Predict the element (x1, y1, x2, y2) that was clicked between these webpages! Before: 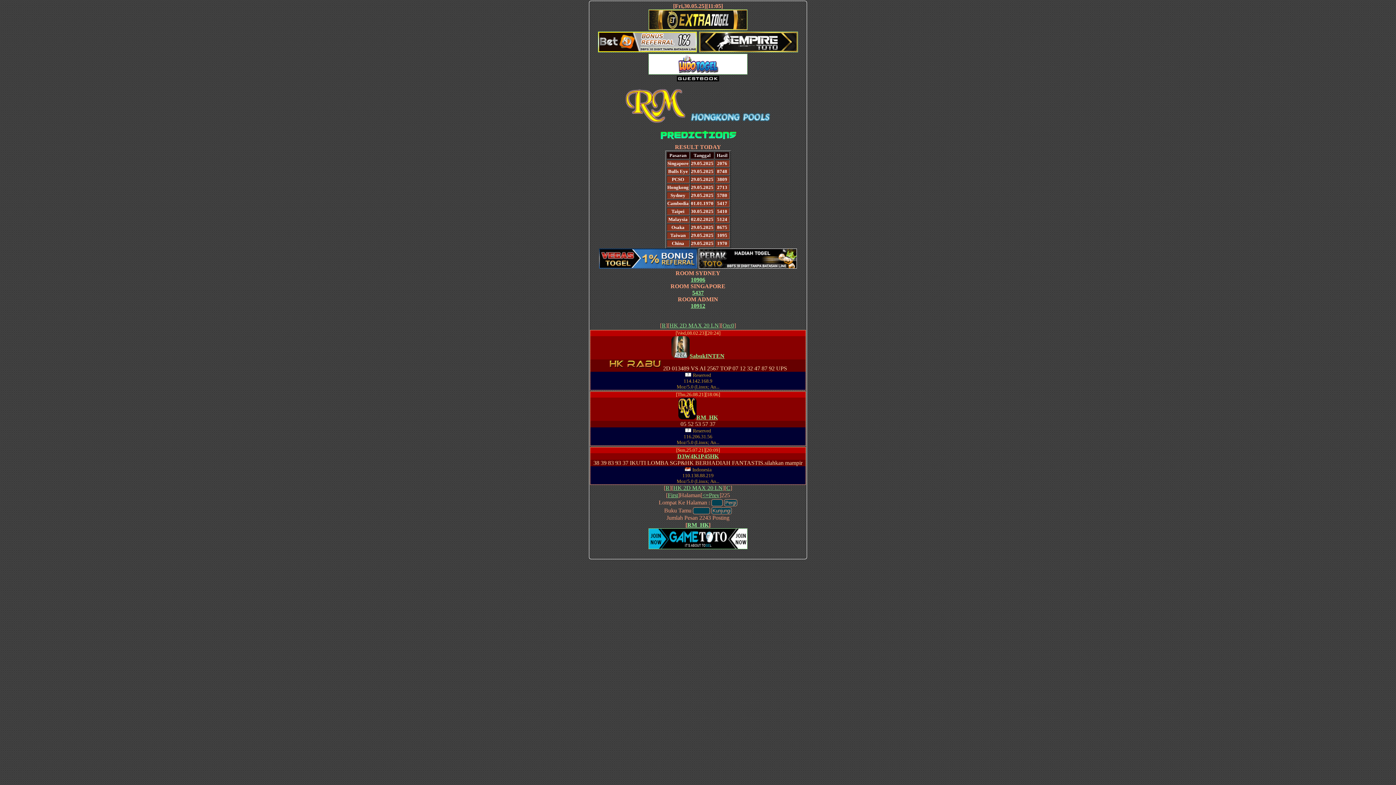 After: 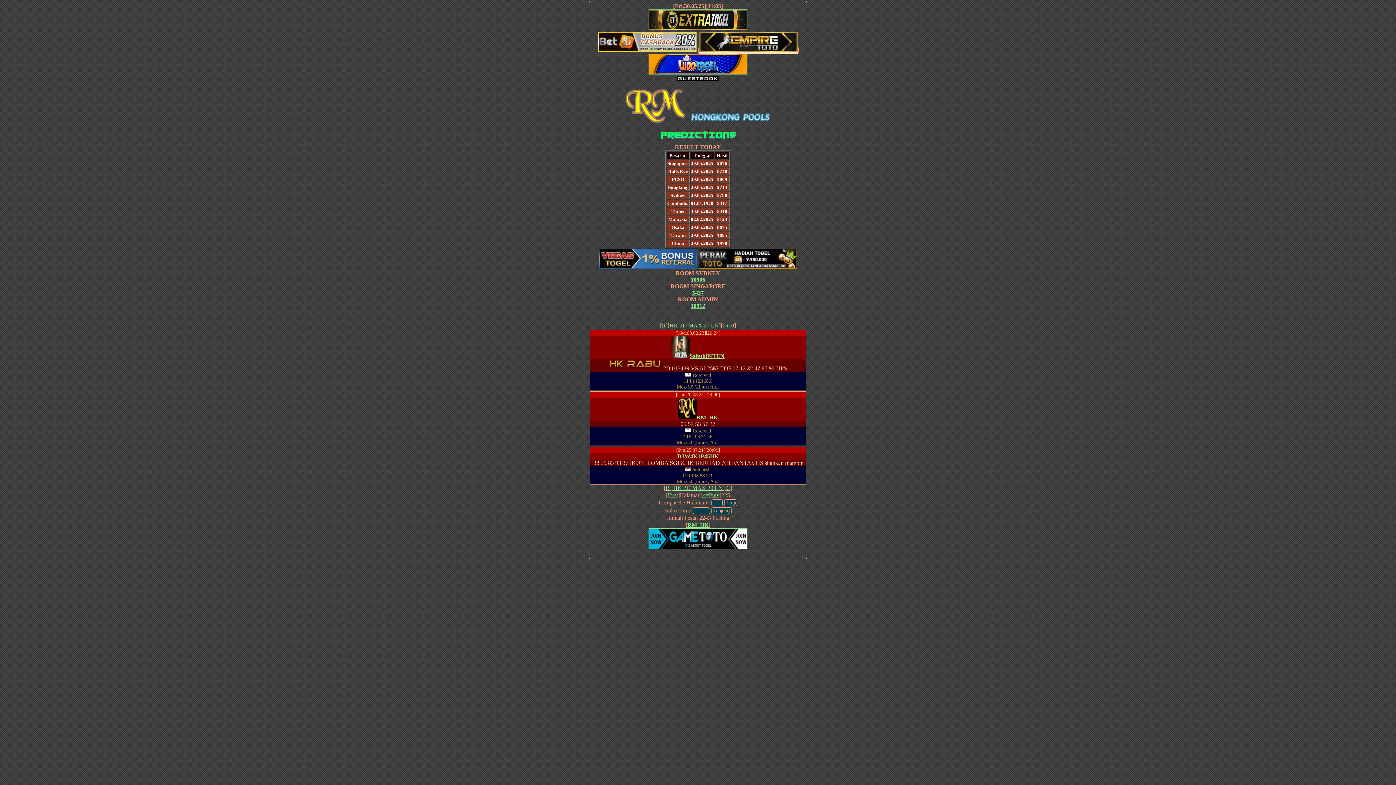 Action: bbox: (698, 46, 798, 53)